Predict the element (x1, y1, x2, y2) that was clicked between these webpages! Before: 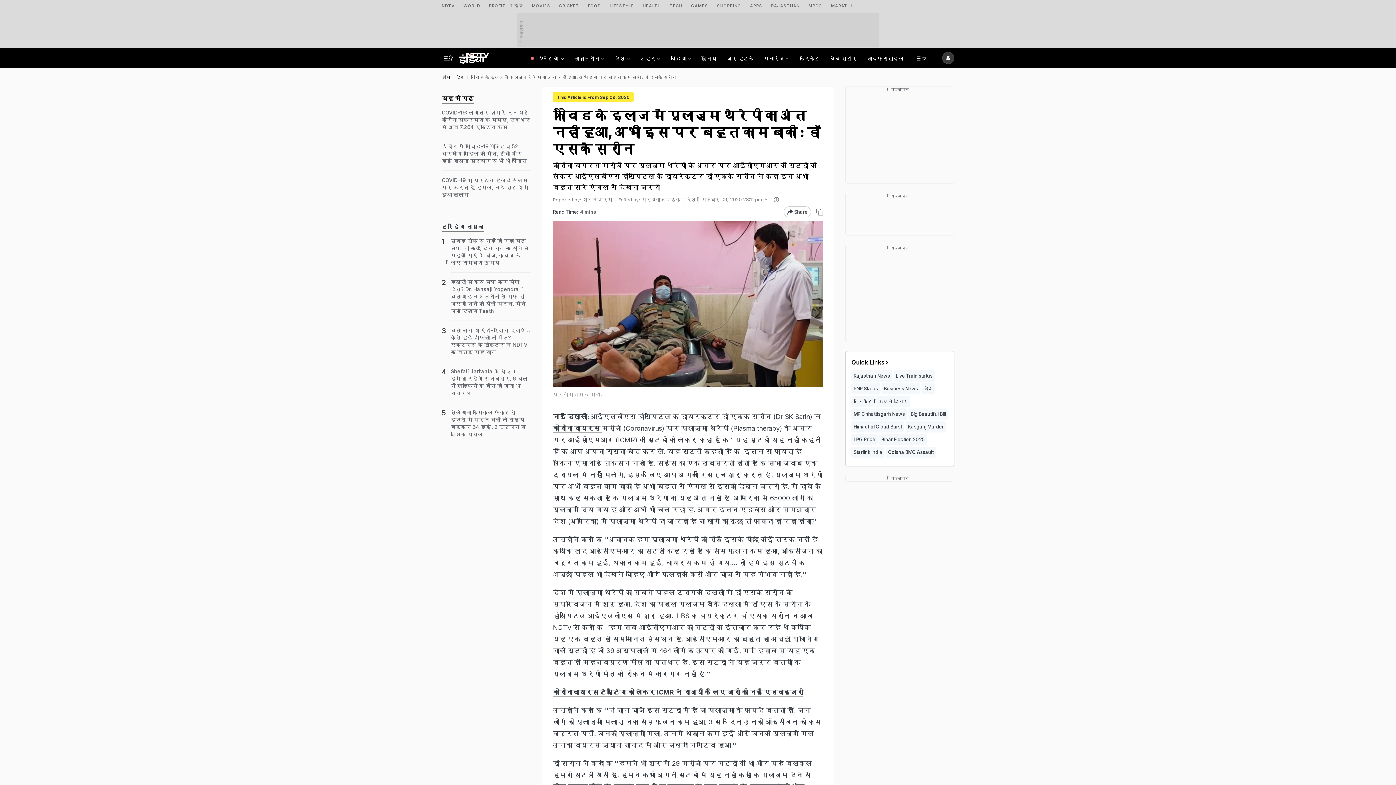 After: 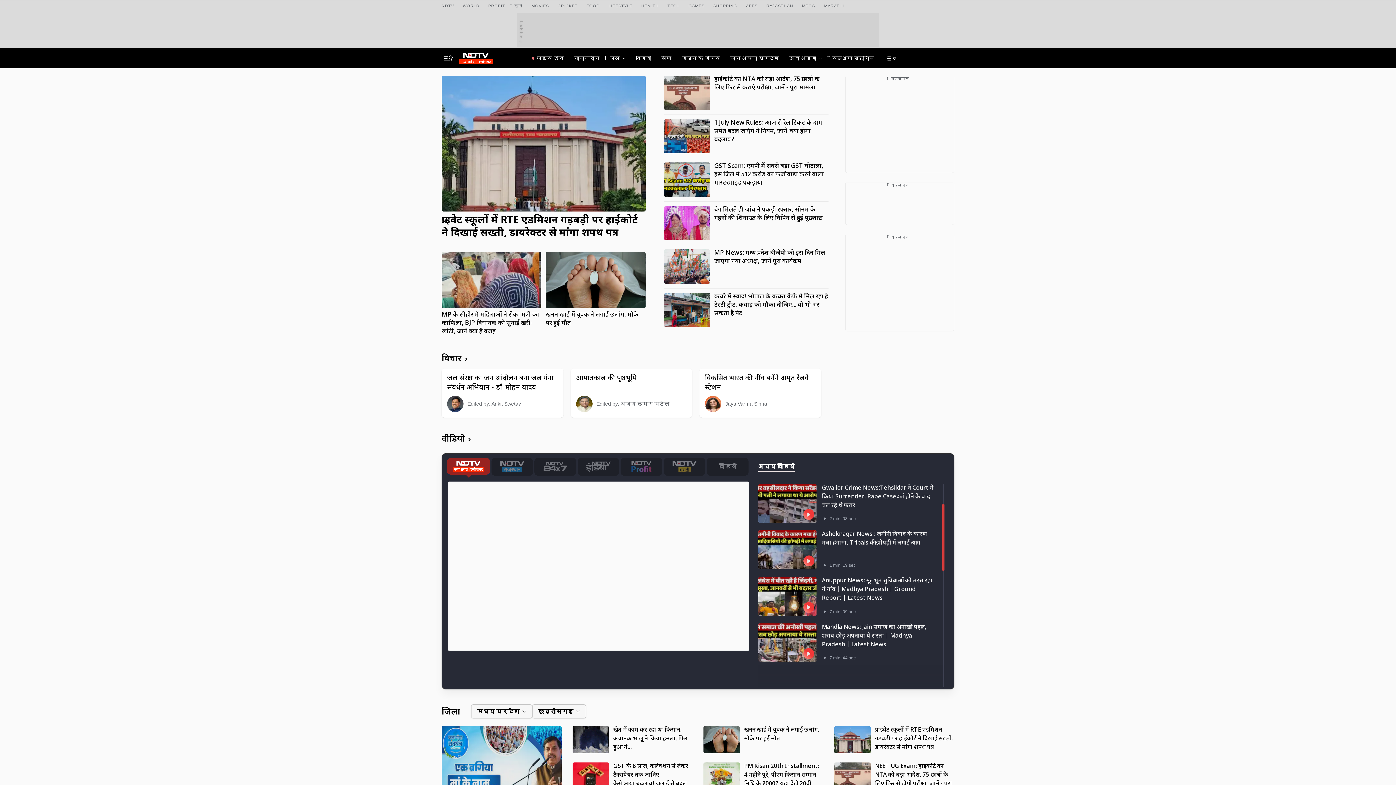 Action: label: MP Chhattisgarh News bbox: (851, 408, 907, 420)